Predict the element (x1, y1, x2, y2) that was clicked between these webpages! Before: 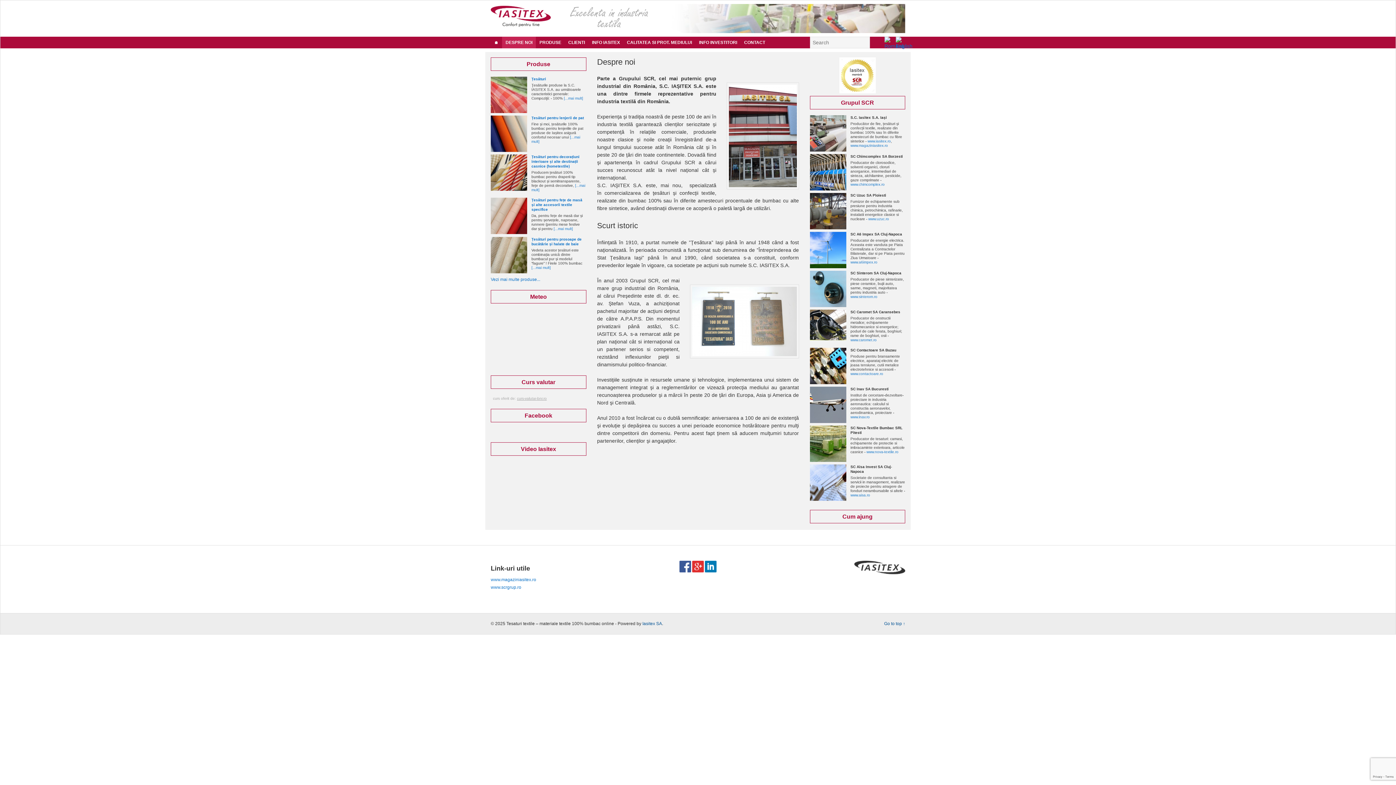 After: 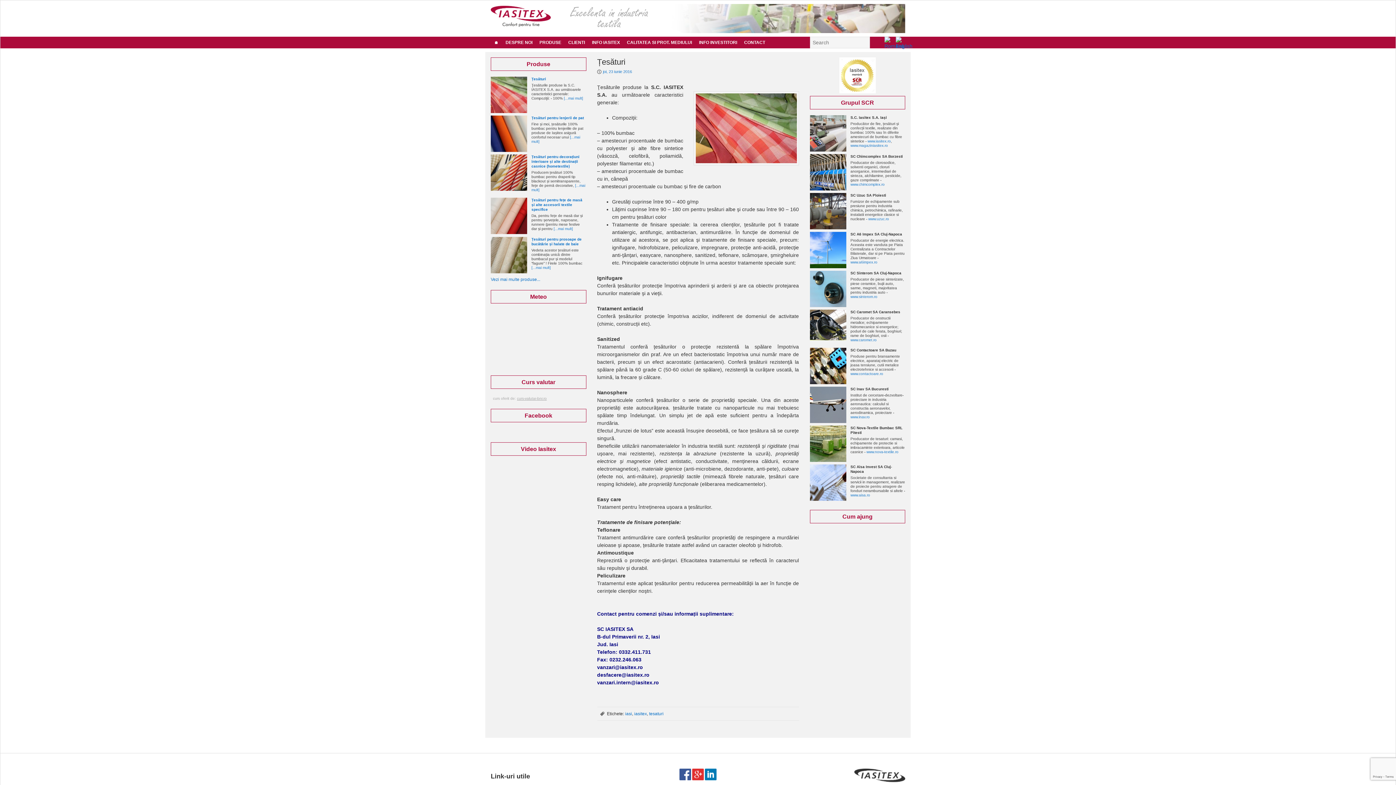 Action: bbox: (490, 109, 527, 114)